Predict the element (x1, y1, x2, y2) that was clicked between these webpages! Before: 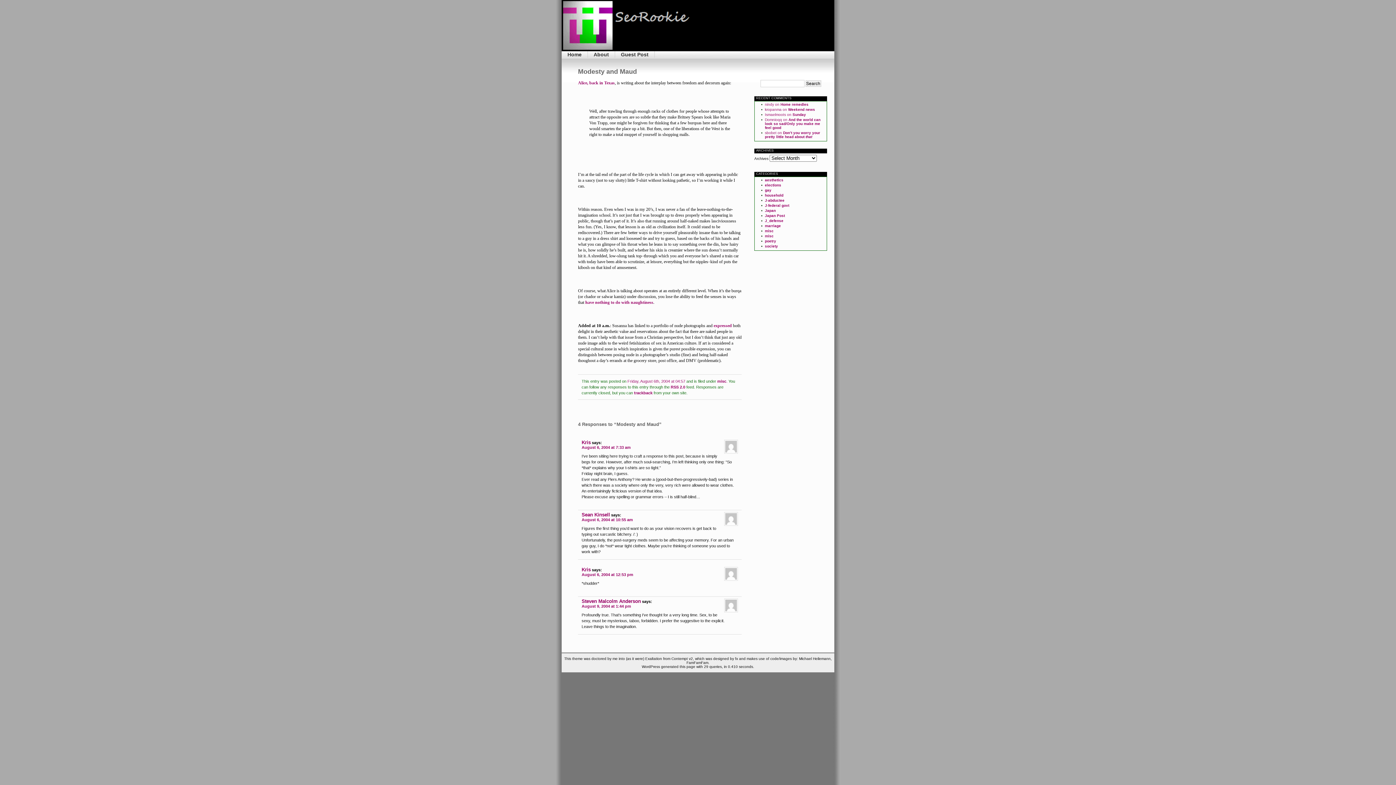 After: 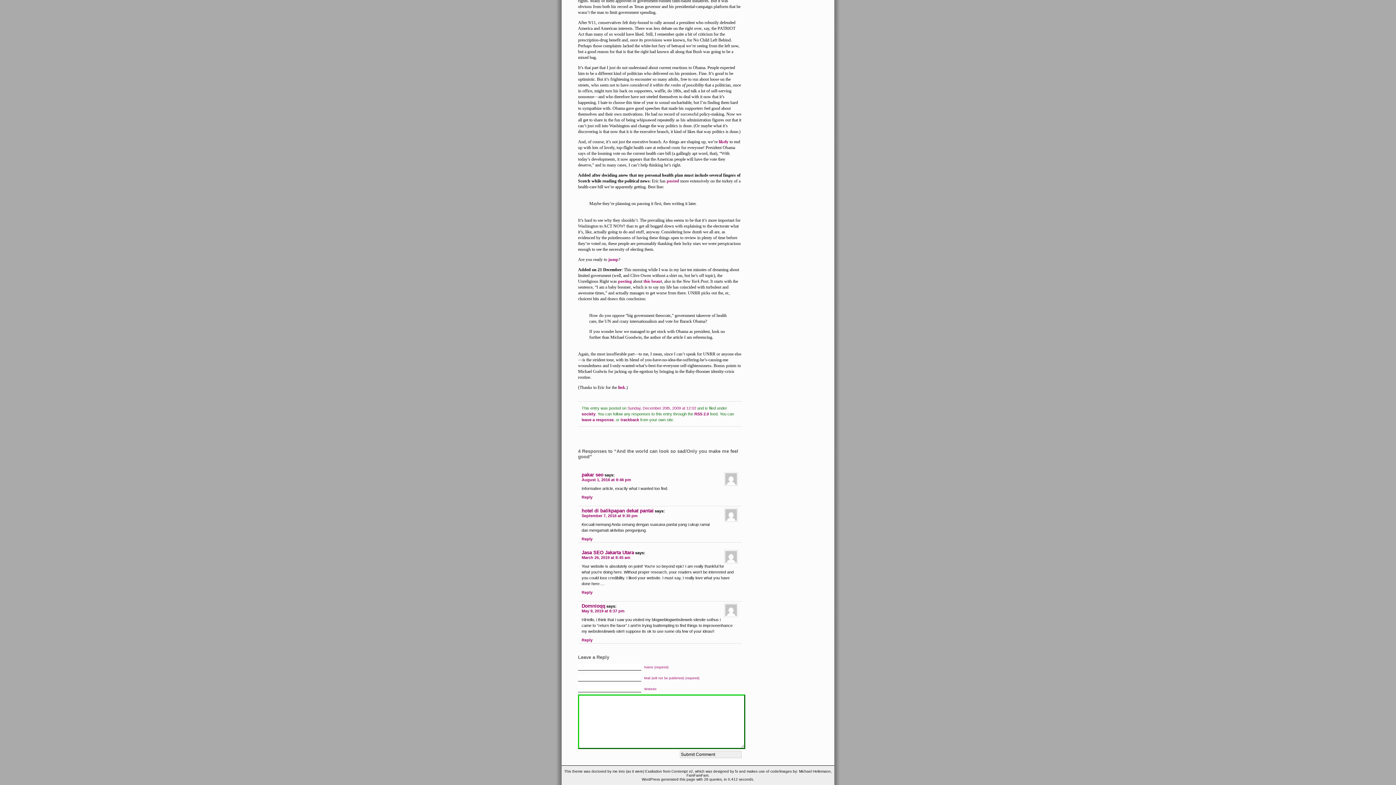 Action: bbox: (765, 117, 820, 129) label: And the world can look so sad/Only you make me feel good